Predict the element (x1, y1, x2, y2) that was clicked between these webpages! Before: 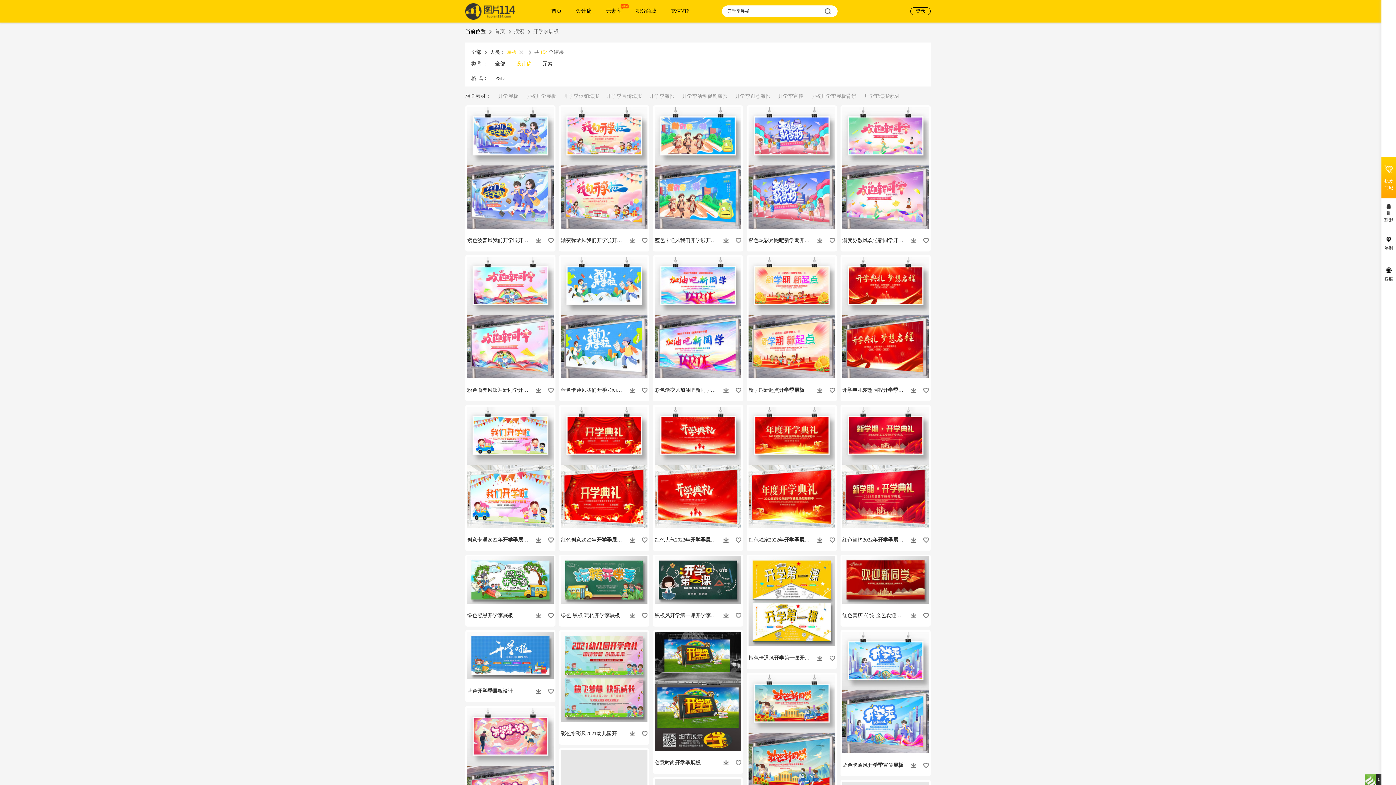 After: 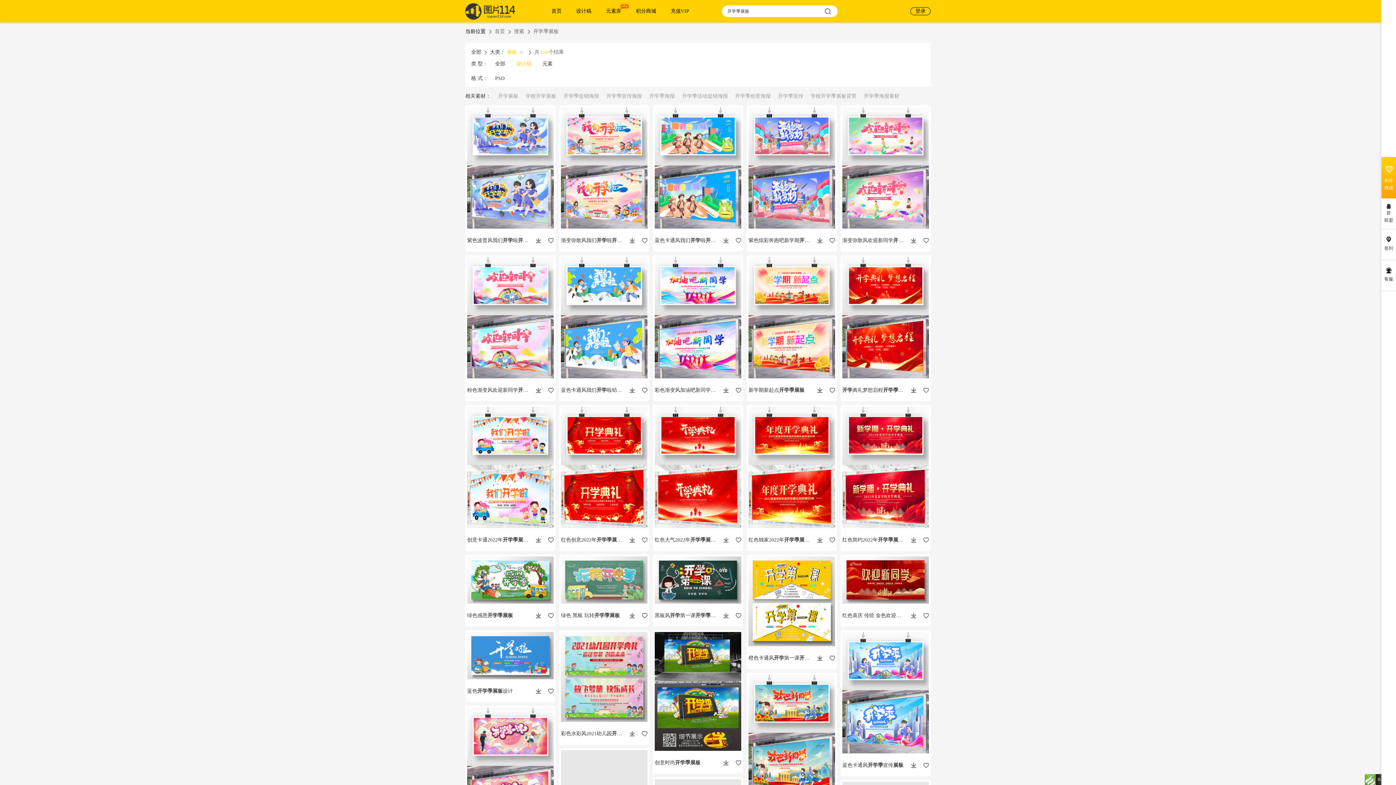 Action: bbox: (561, 556, 647, 605)